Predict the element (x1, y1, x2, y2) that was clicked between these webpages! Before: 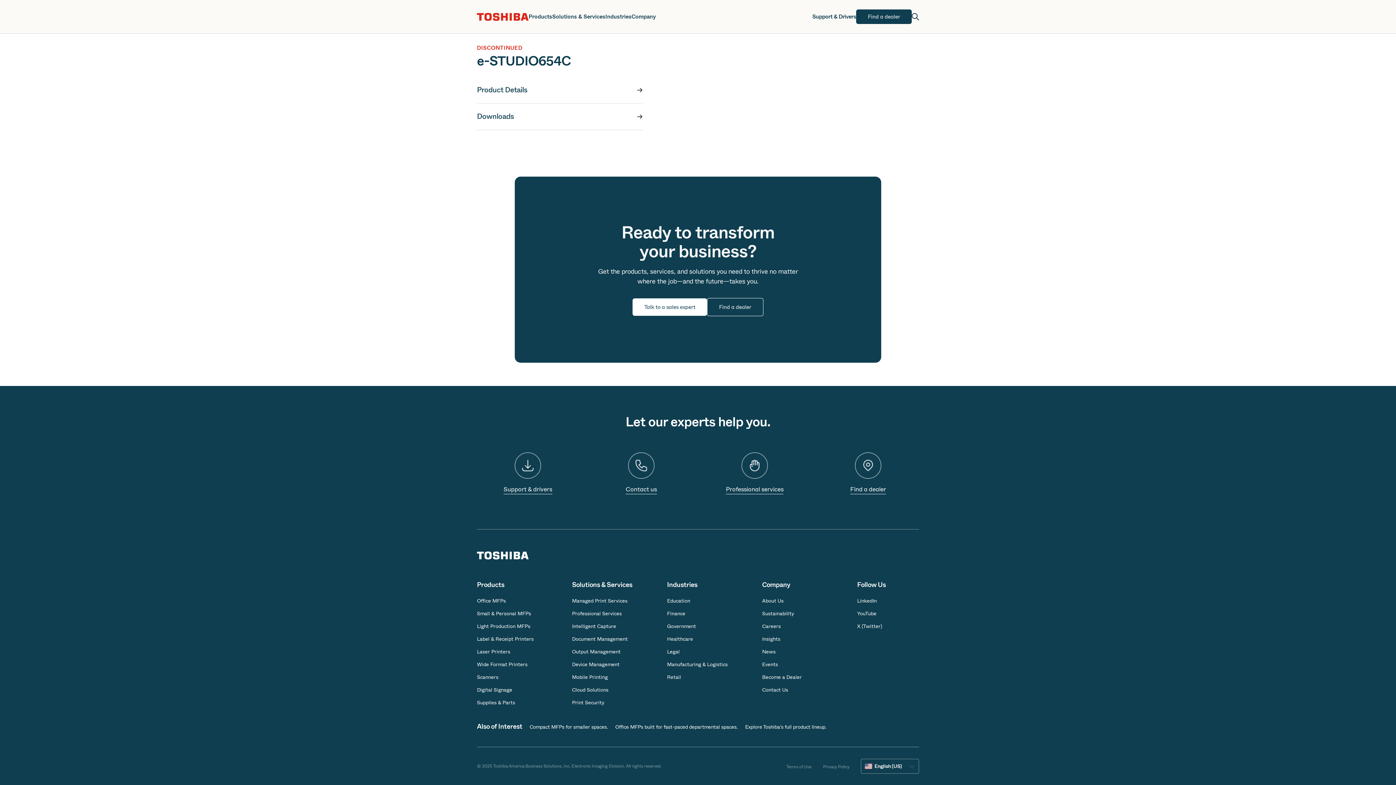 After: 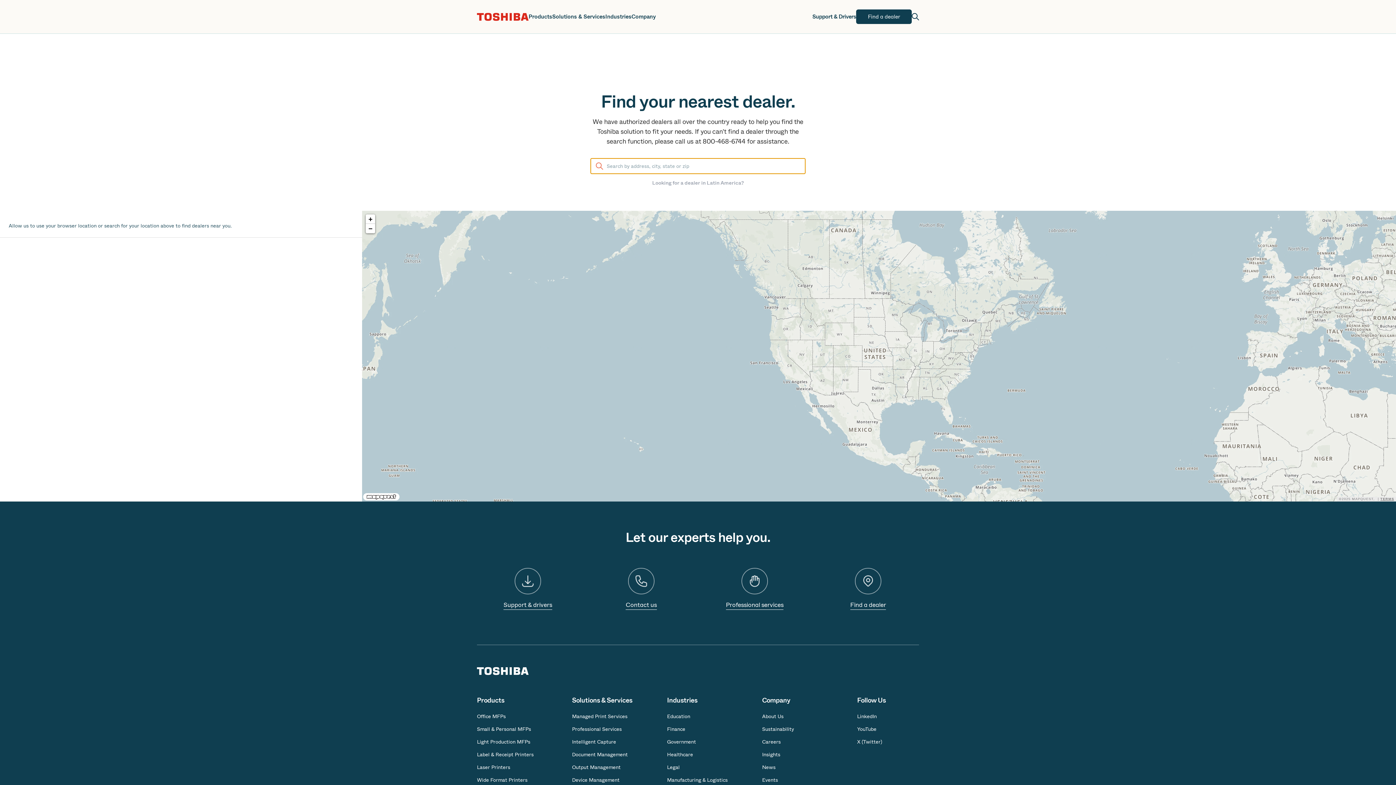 Action: bbox: (719, 302, 751, 311) label: Find a dealer